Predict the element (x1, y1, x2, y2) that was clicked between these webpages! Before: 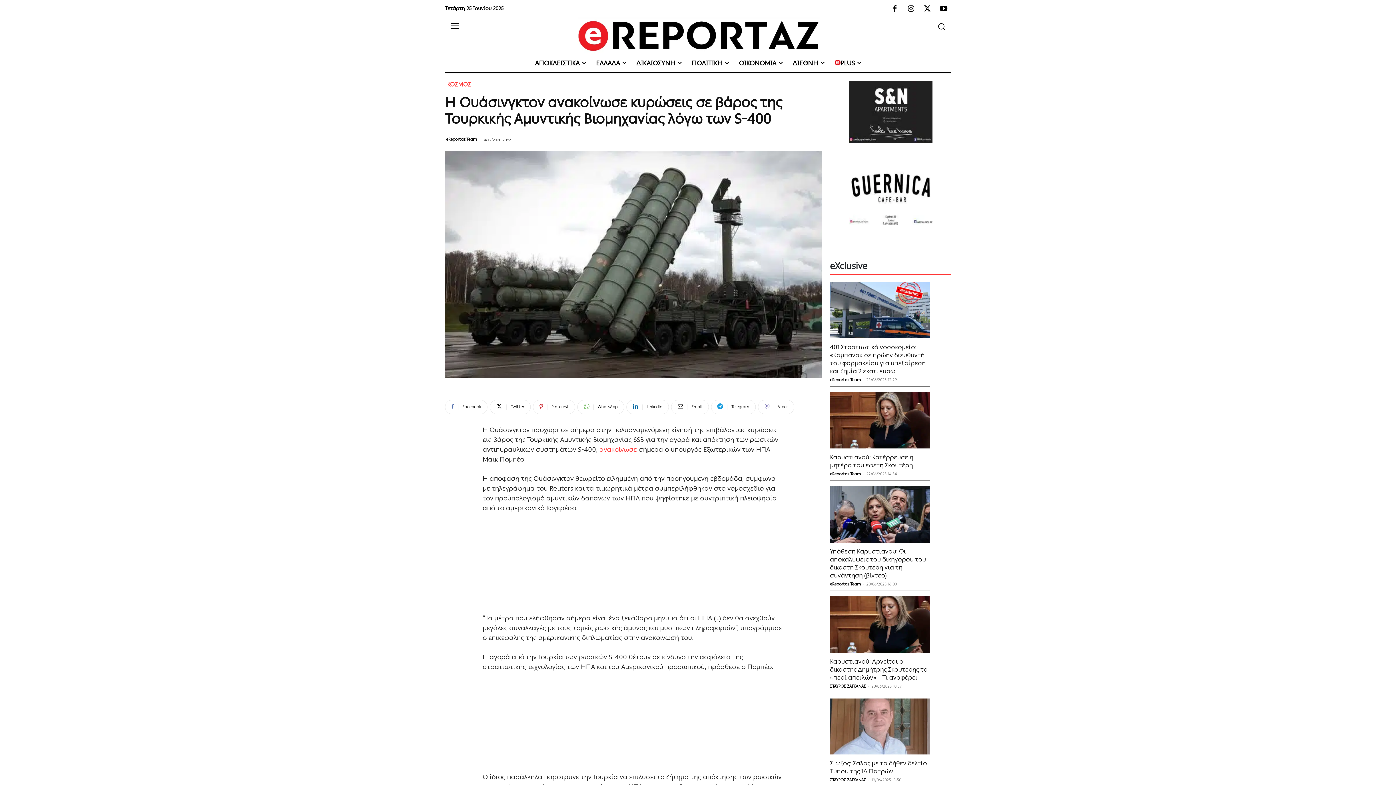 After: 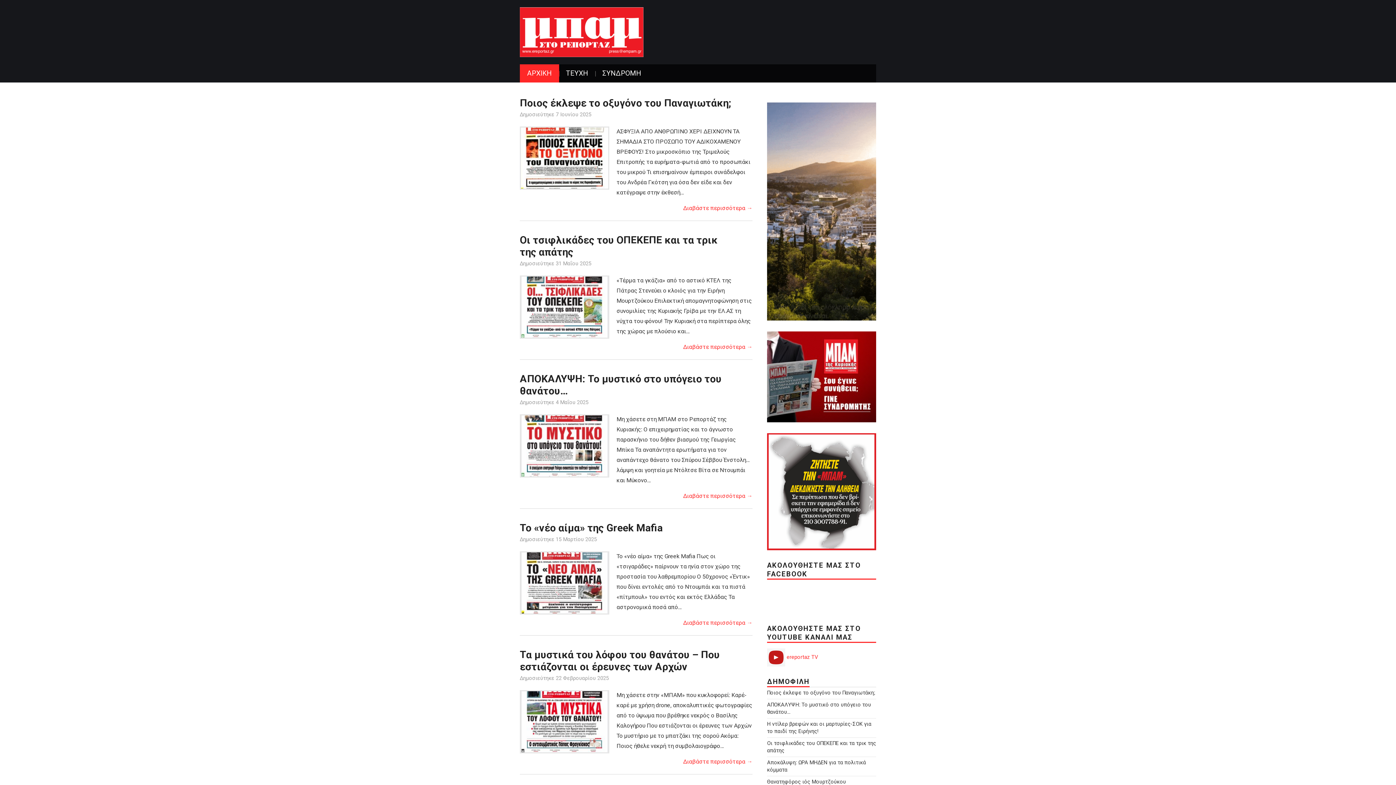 Action: bbox: (599, 445, 637, 453) label: ανακοίνωσε